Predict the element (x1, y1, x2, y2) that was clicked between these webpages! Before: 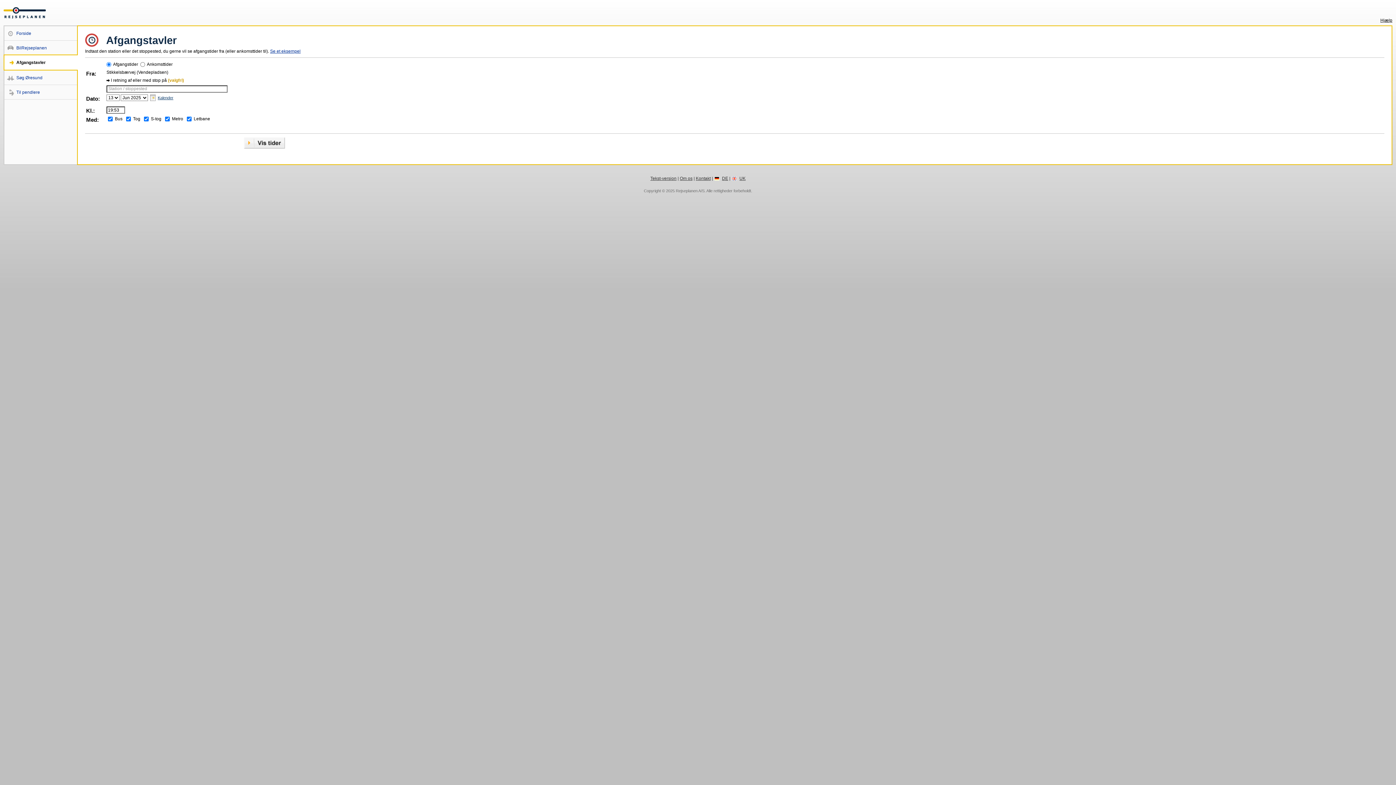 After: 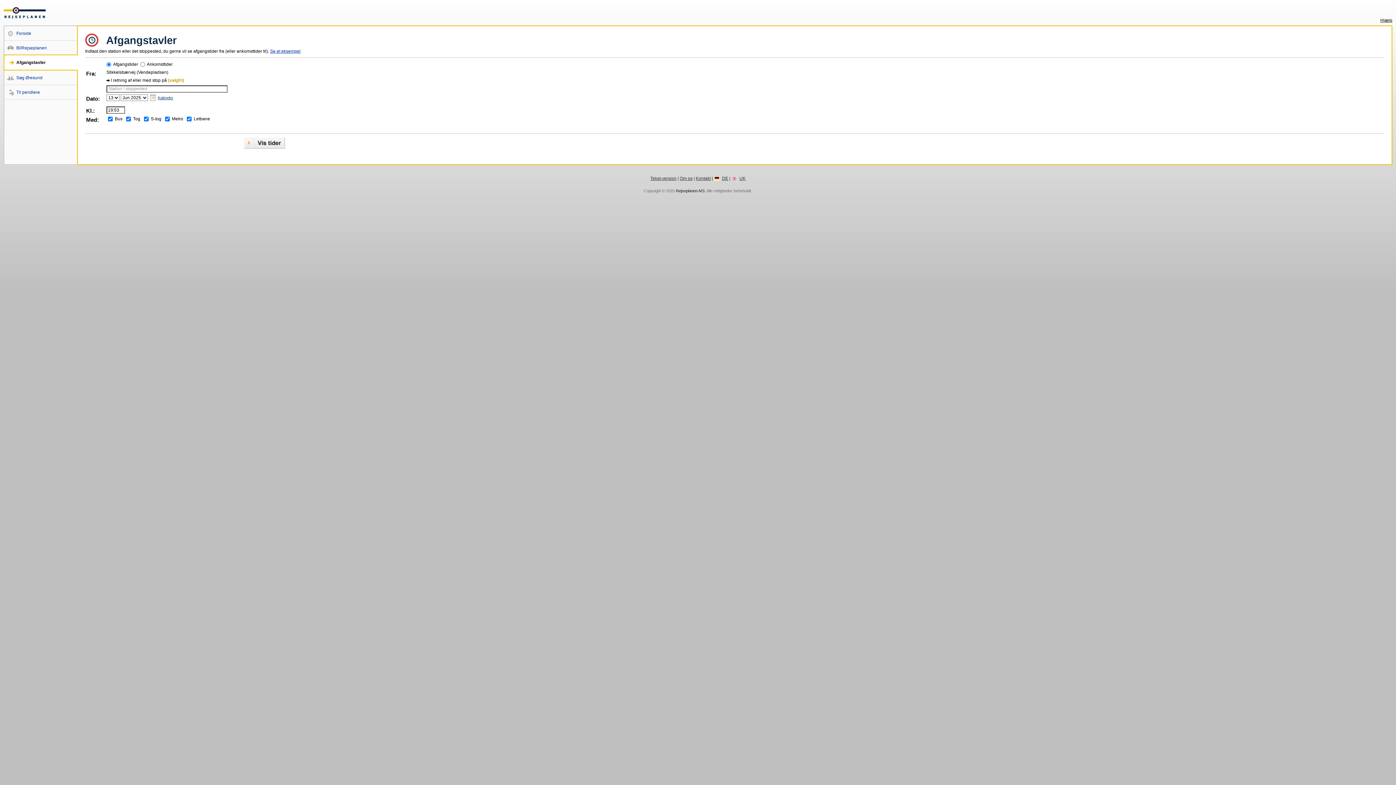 Action: bbox: (676, 188, 704, 193) label: Rejseplanen A/S